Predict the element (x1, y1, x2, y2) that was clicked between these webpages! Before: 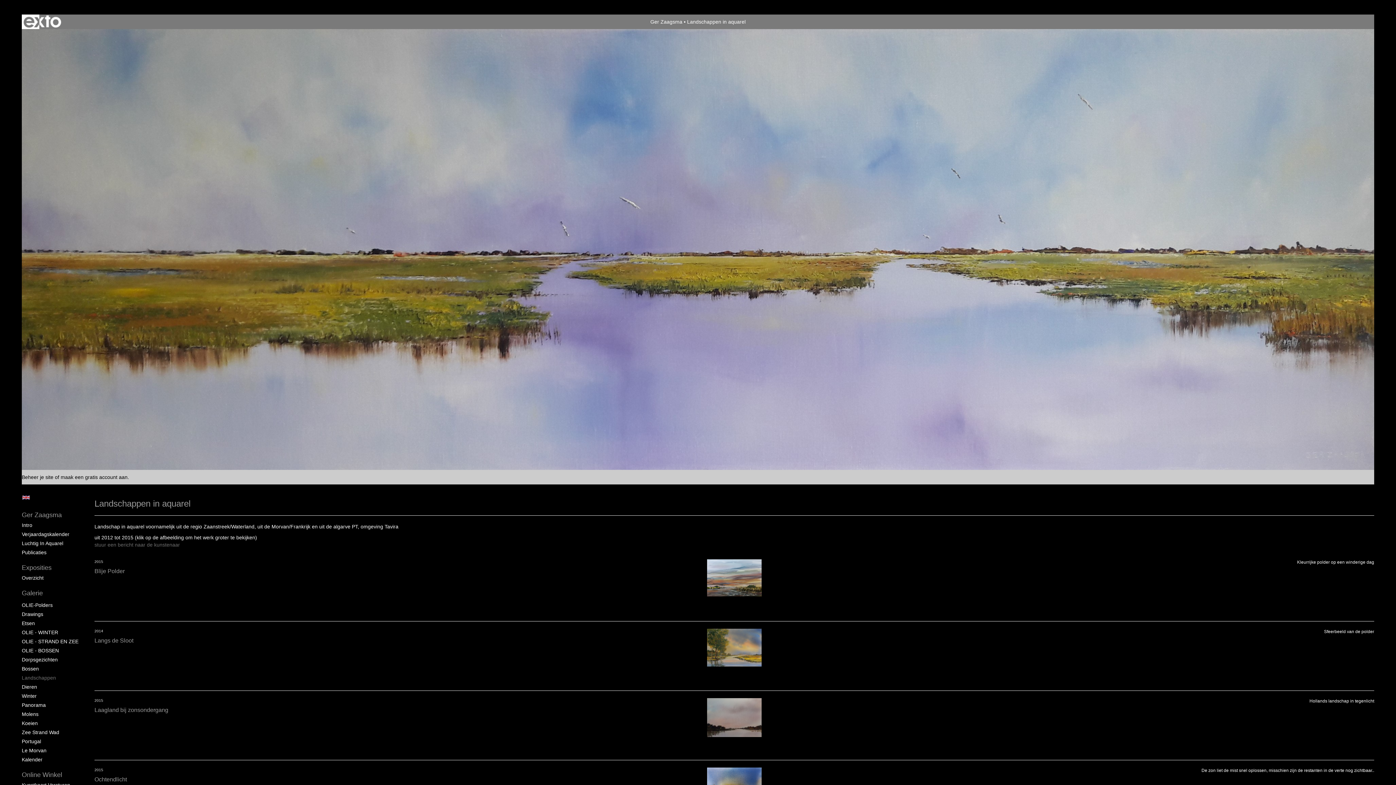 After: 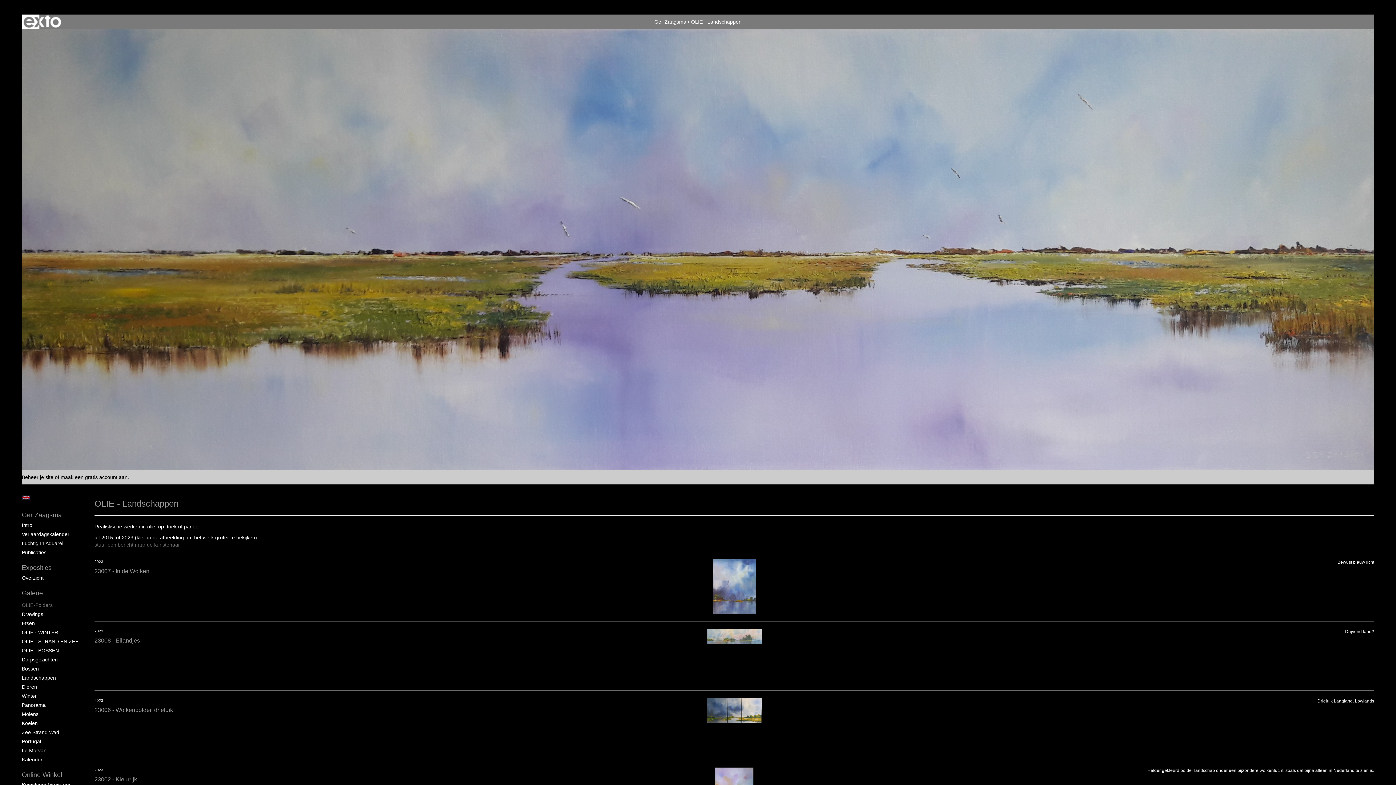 Action: label: OLIE-Polders bbox: (21, 601, 80, 608)